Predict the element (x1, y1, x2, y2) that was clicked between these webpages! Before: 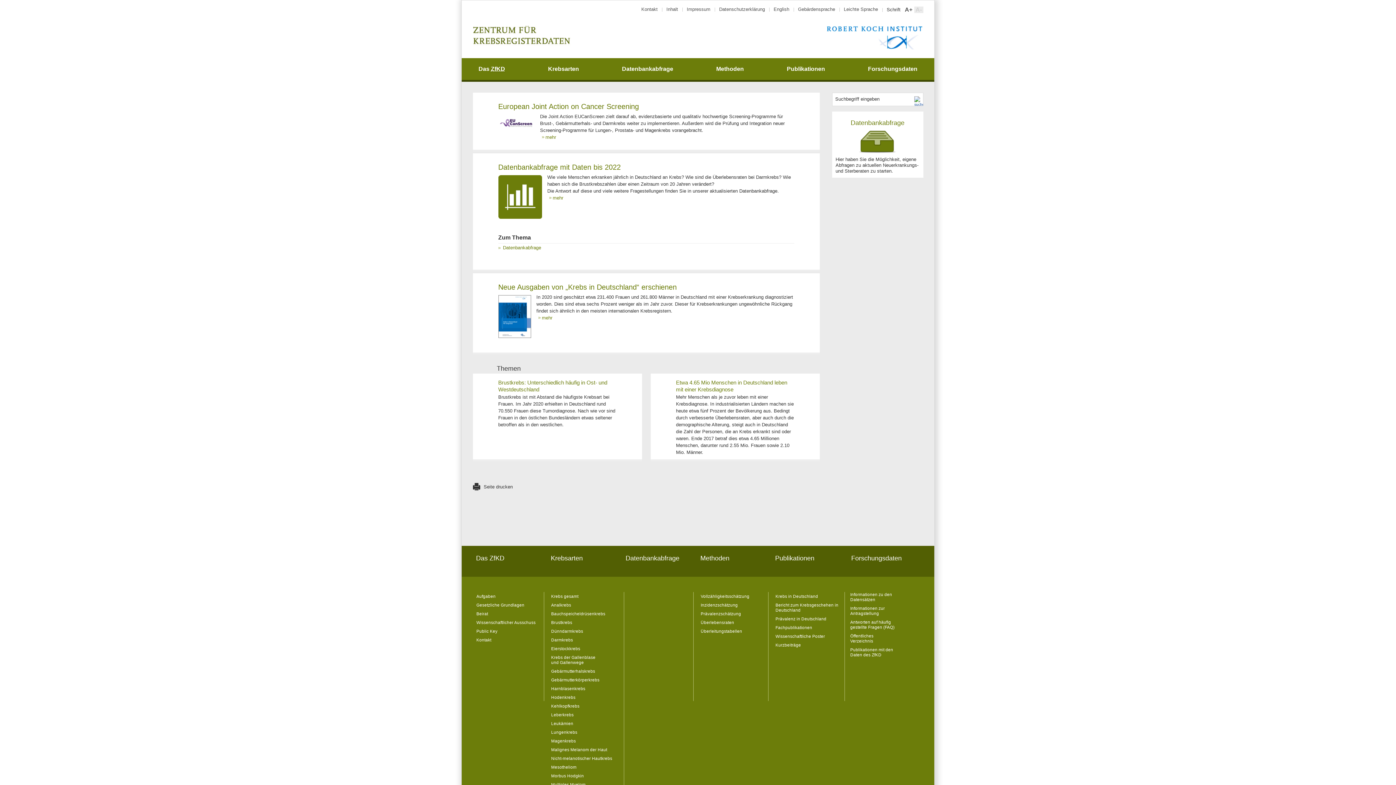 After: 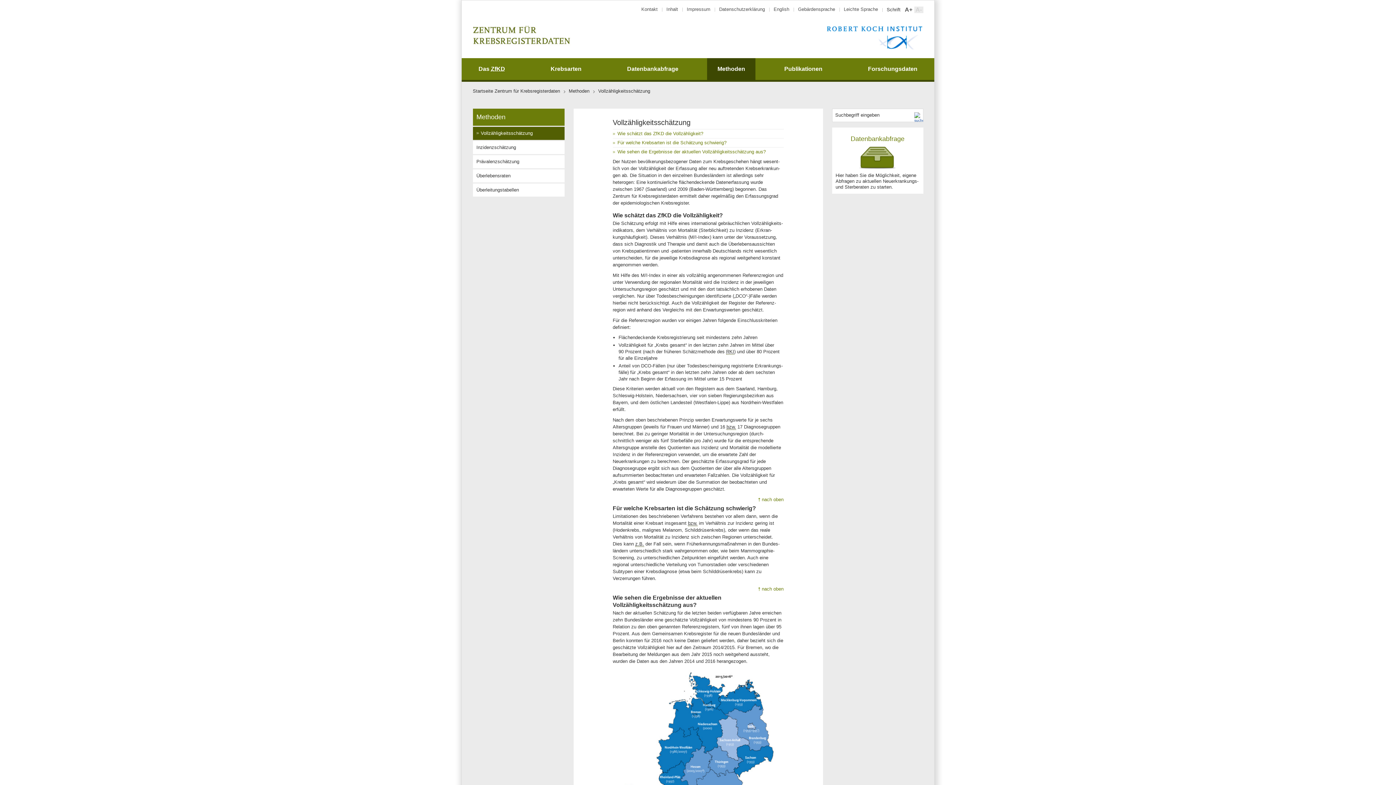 Action: label: Vollzähligkeitsschätzung bbox: (697, 592, 739, 601)